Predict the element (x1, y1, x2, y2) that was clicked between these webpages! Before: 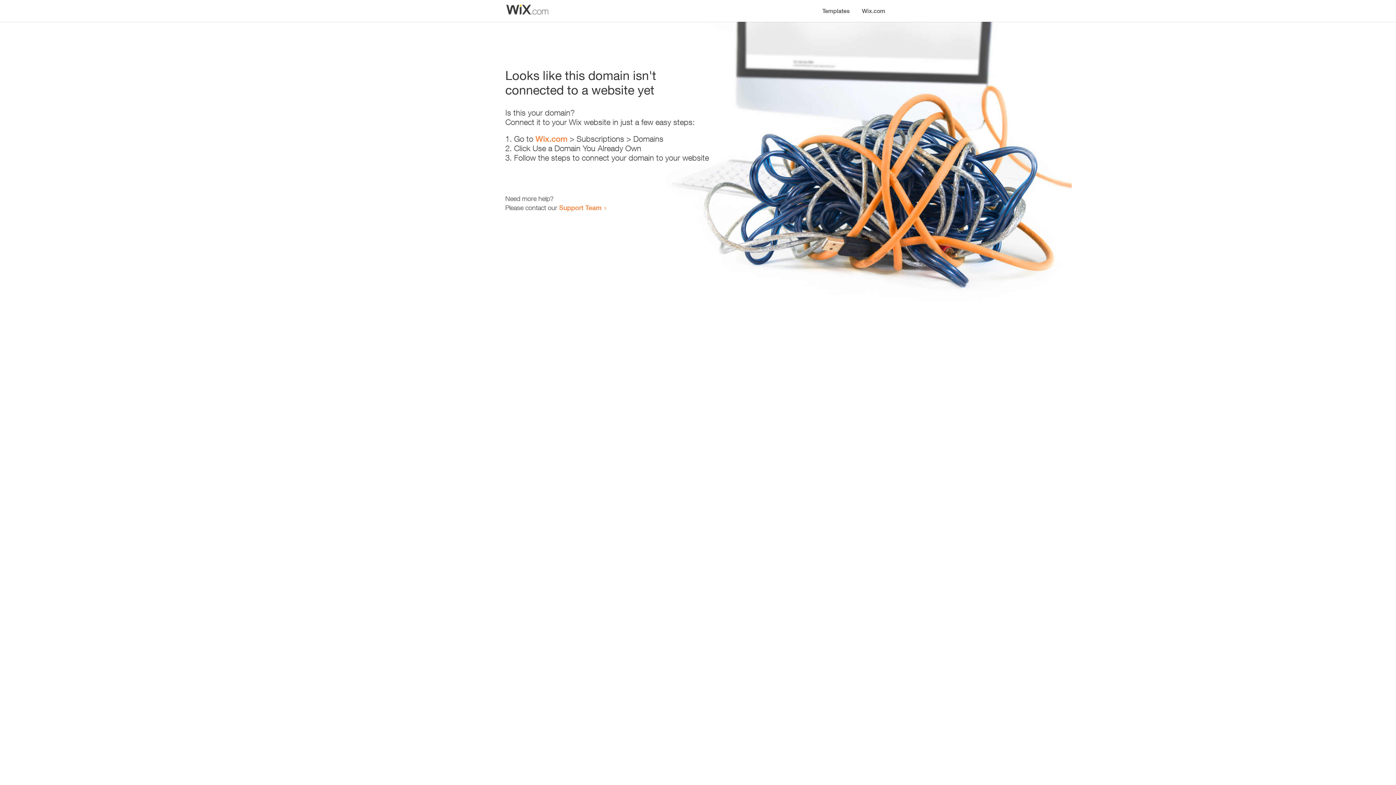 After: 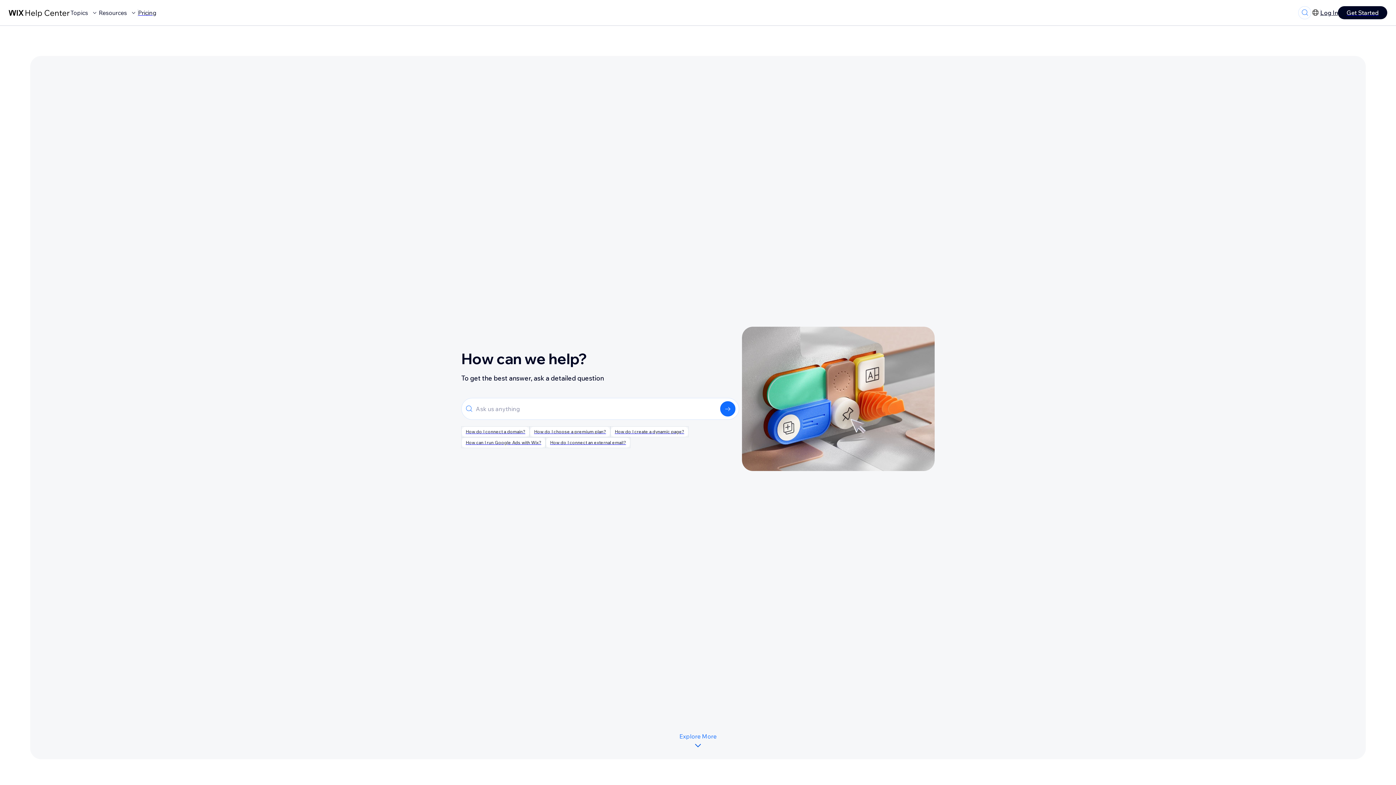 Action: label: Support Team bbox: (559, 203, 601, 211)